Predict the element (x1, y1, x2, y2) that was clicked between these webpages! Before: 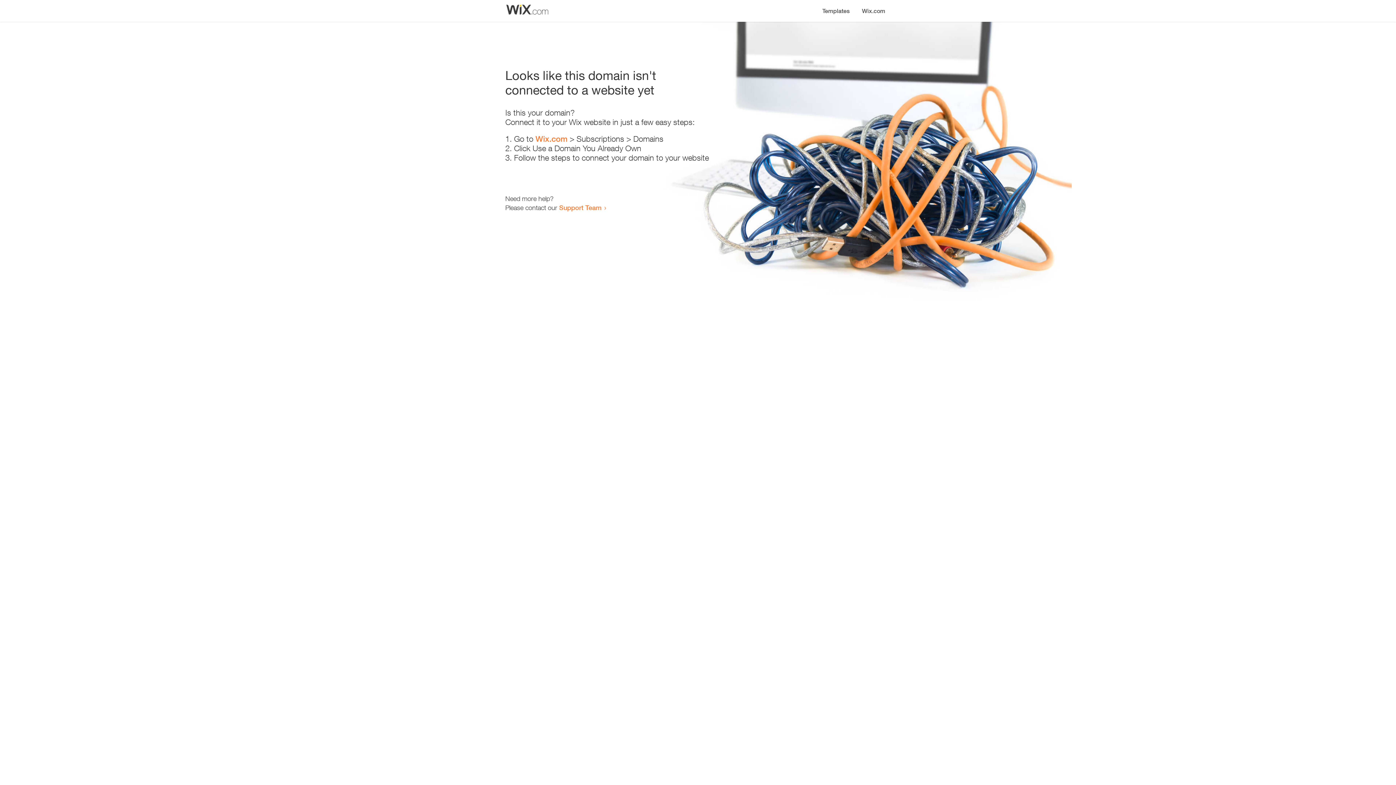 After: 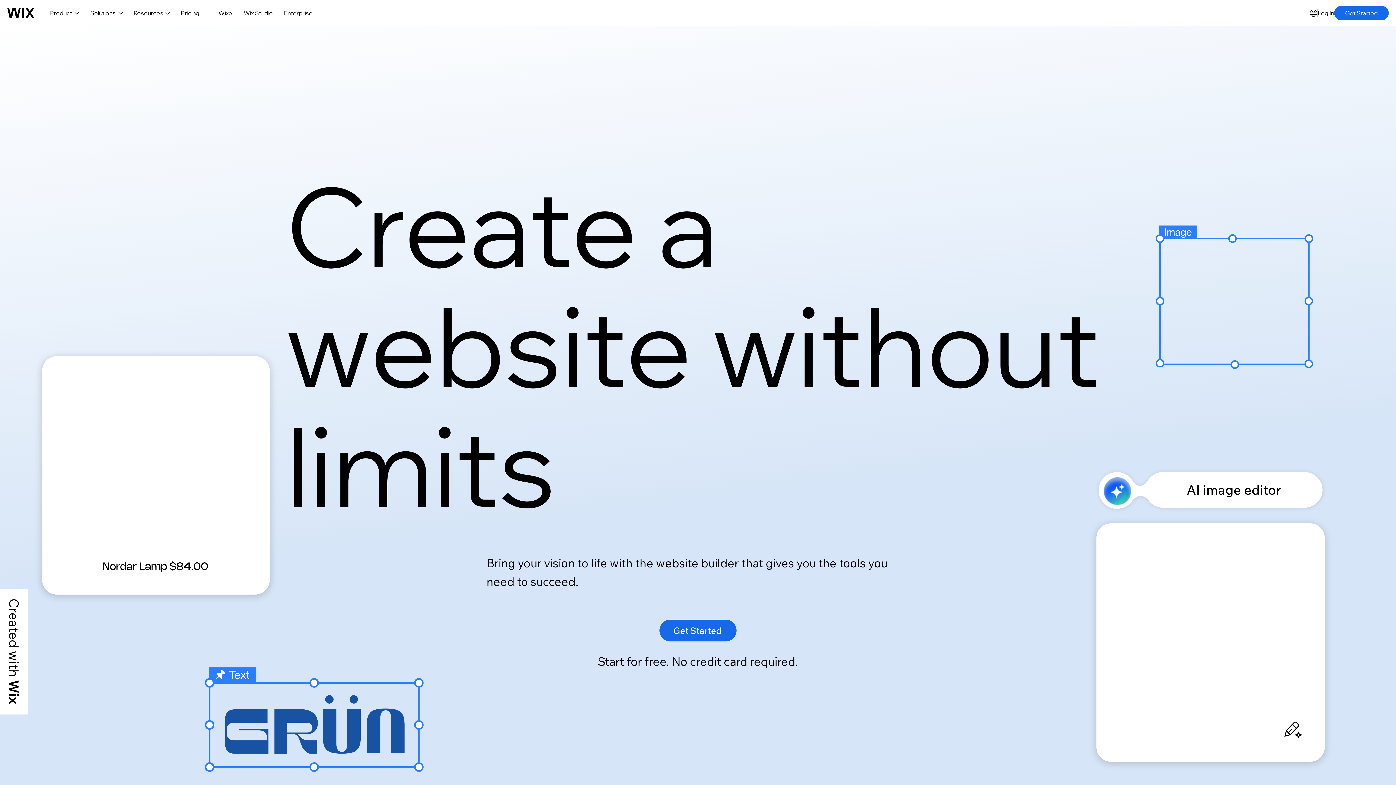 Action: label: Wix.com bbox: (856, 0, 890, 14)